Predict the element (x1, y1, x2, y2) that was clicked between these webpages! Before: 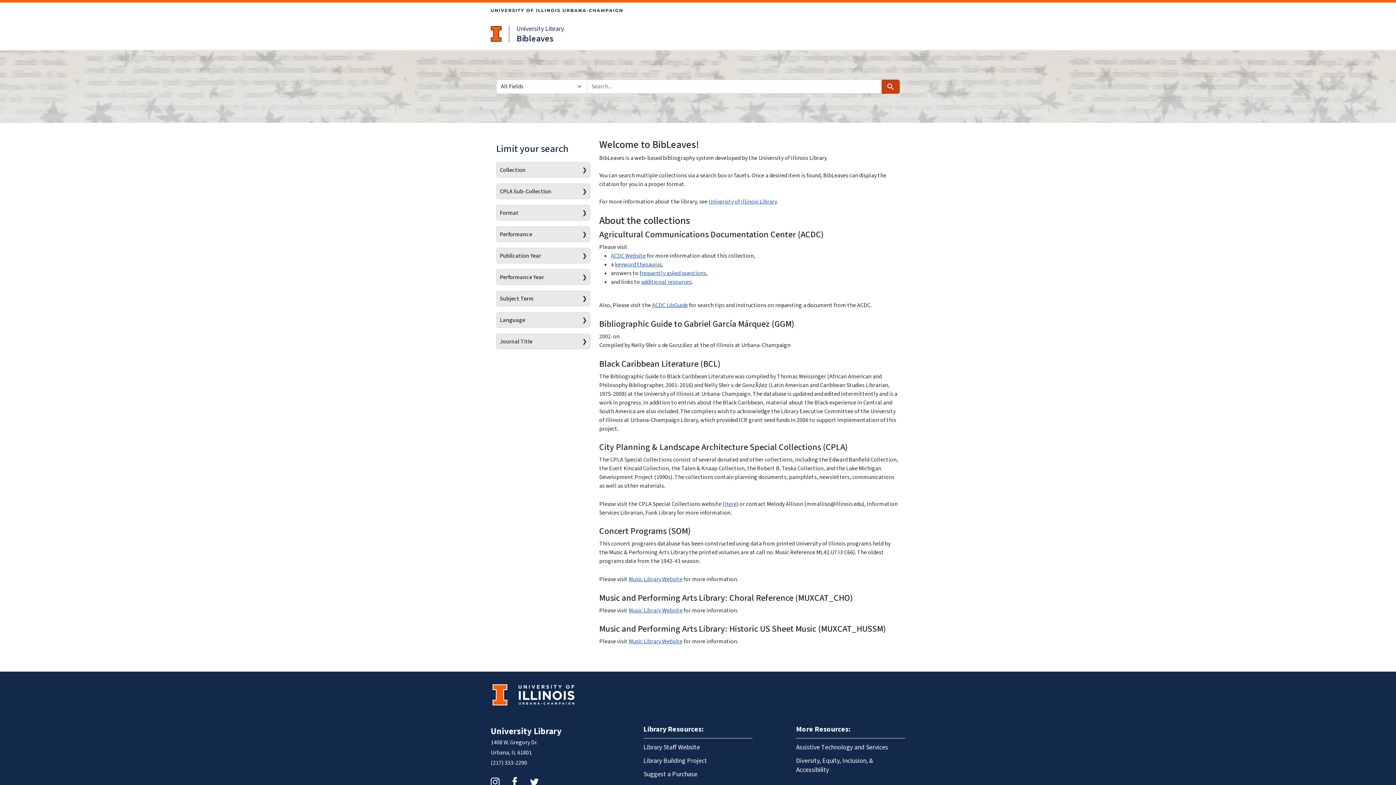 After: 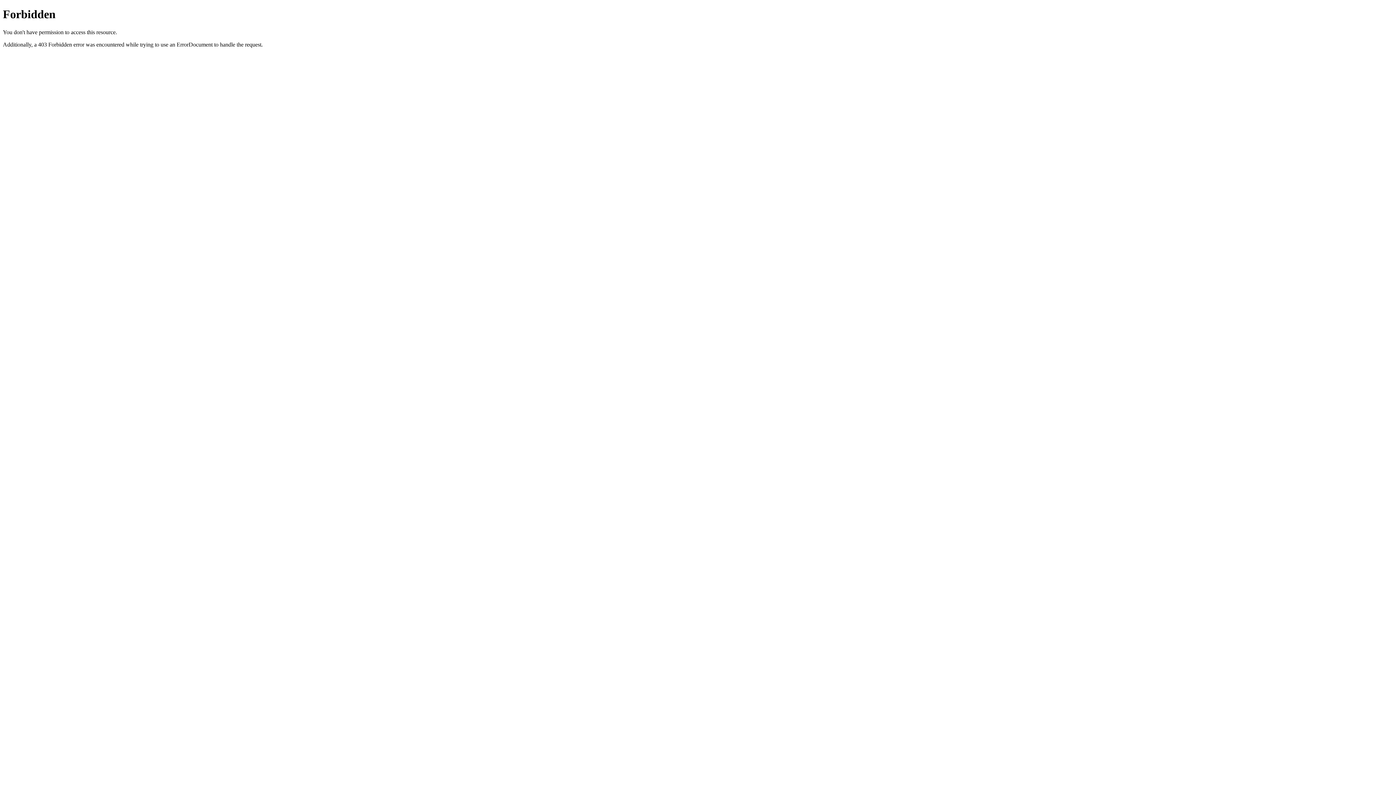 Action: bbox: (643, 754, 752, 767) label: Library Building Project